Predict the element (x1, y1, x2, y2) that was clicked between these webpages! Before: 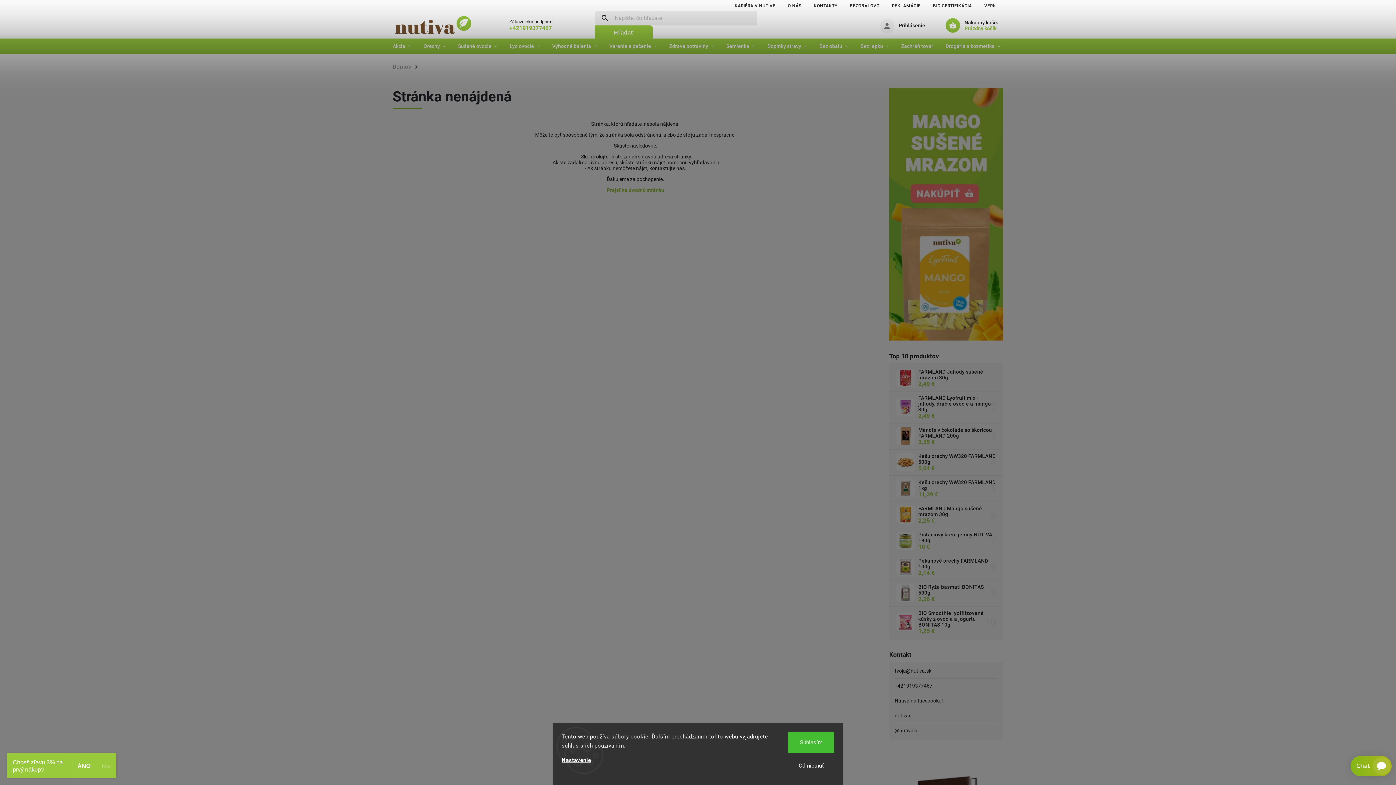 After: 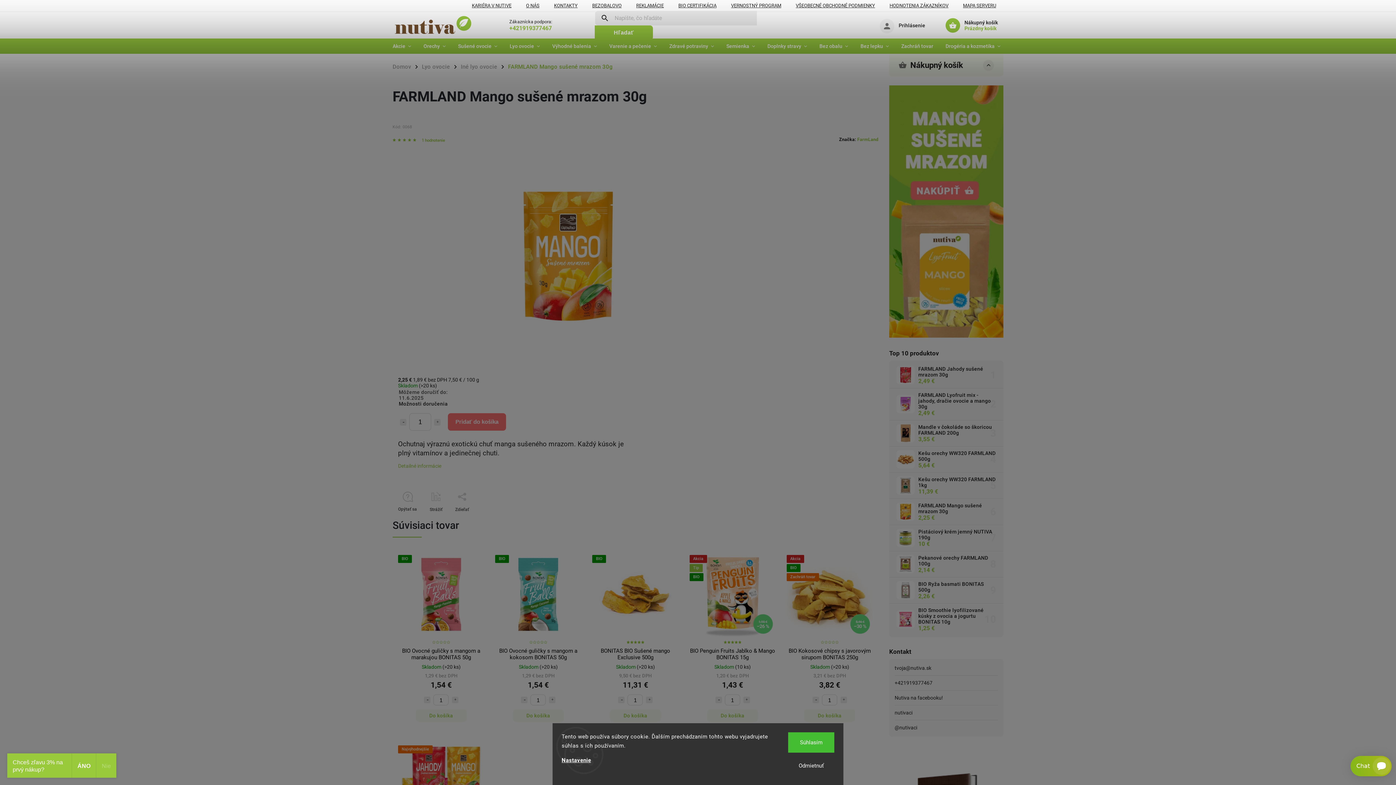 Action: label: FARMLAND Mango sušené mrazom 30g
2,25 € bbox: (914, 505, 996, 524)